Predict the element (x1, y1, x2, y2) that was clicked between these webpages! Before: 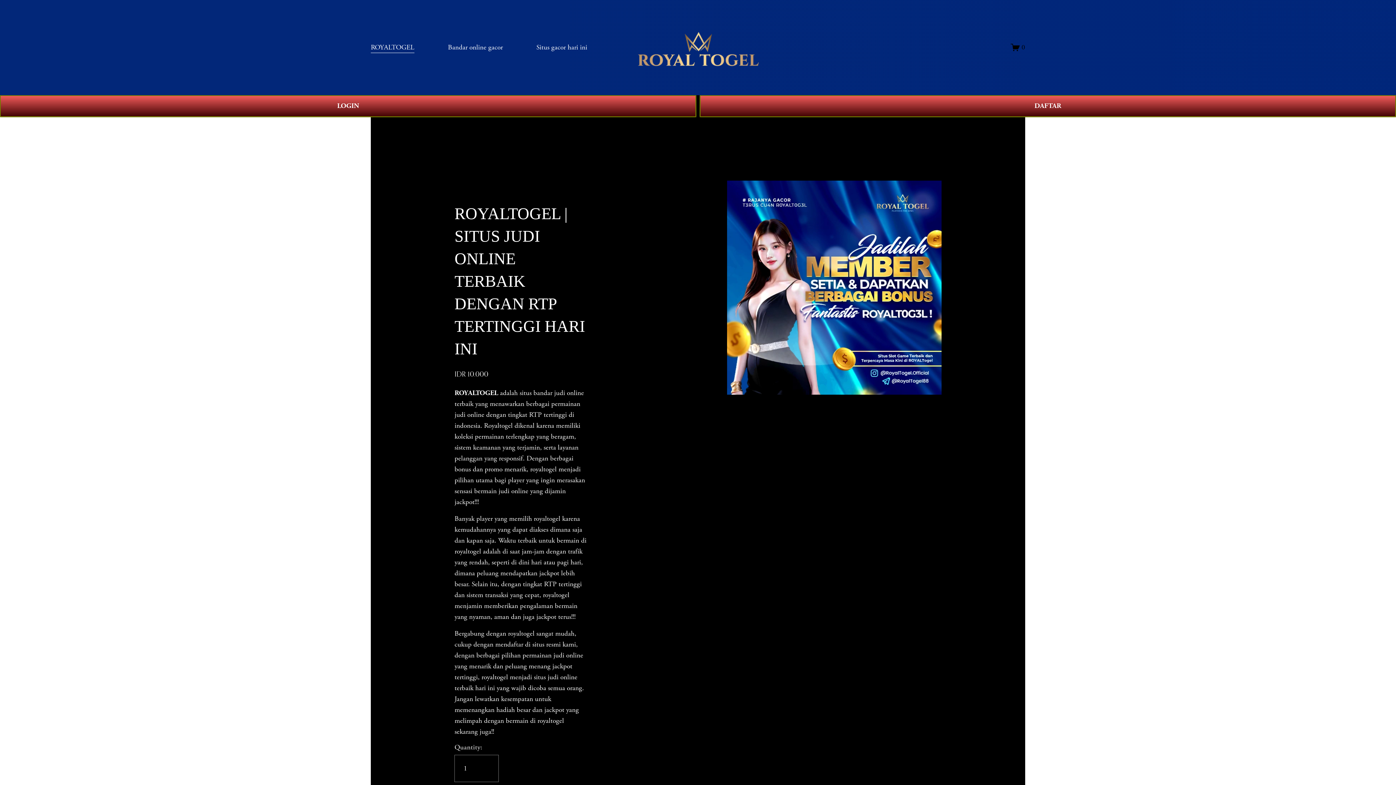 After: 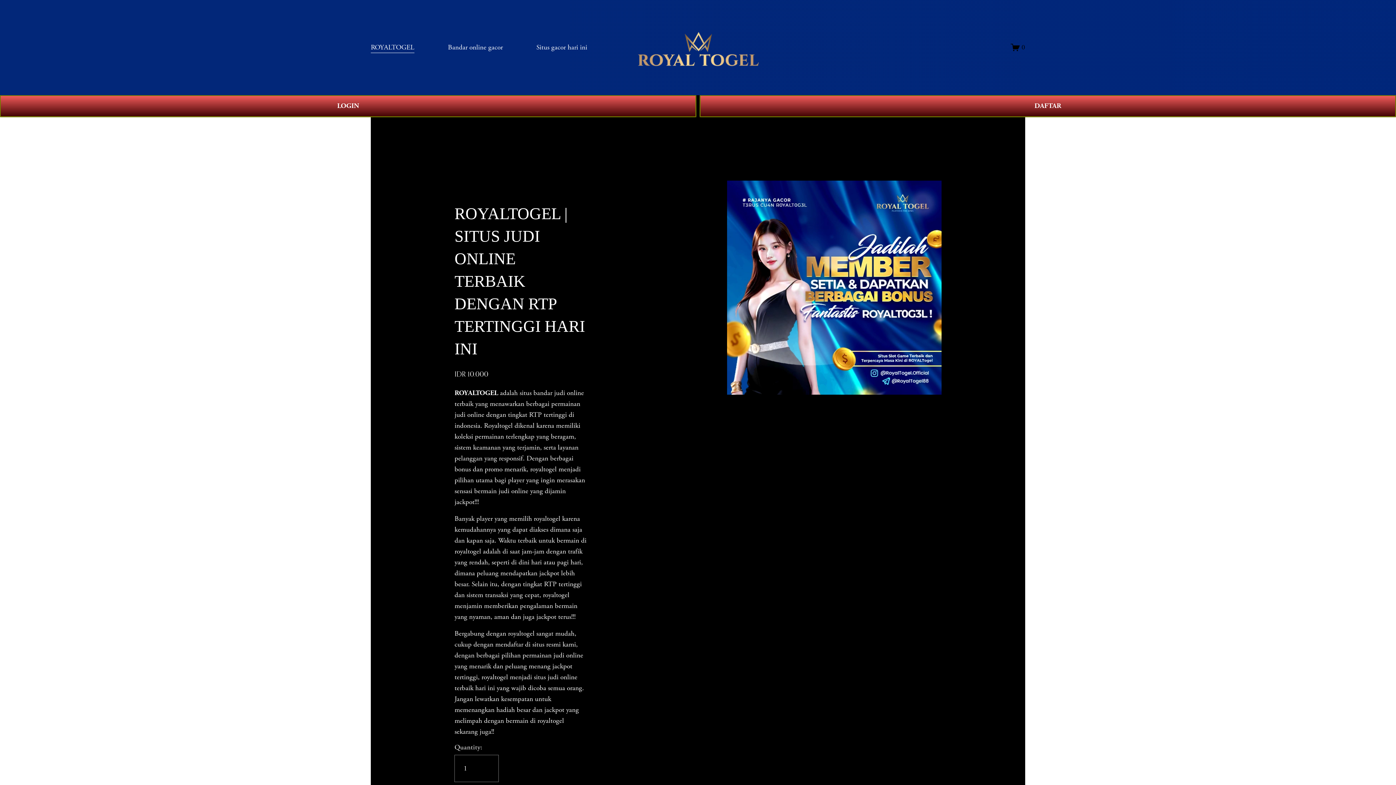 Action: bbox: (454, 388, 498, 397) label: ROYALTOGEL